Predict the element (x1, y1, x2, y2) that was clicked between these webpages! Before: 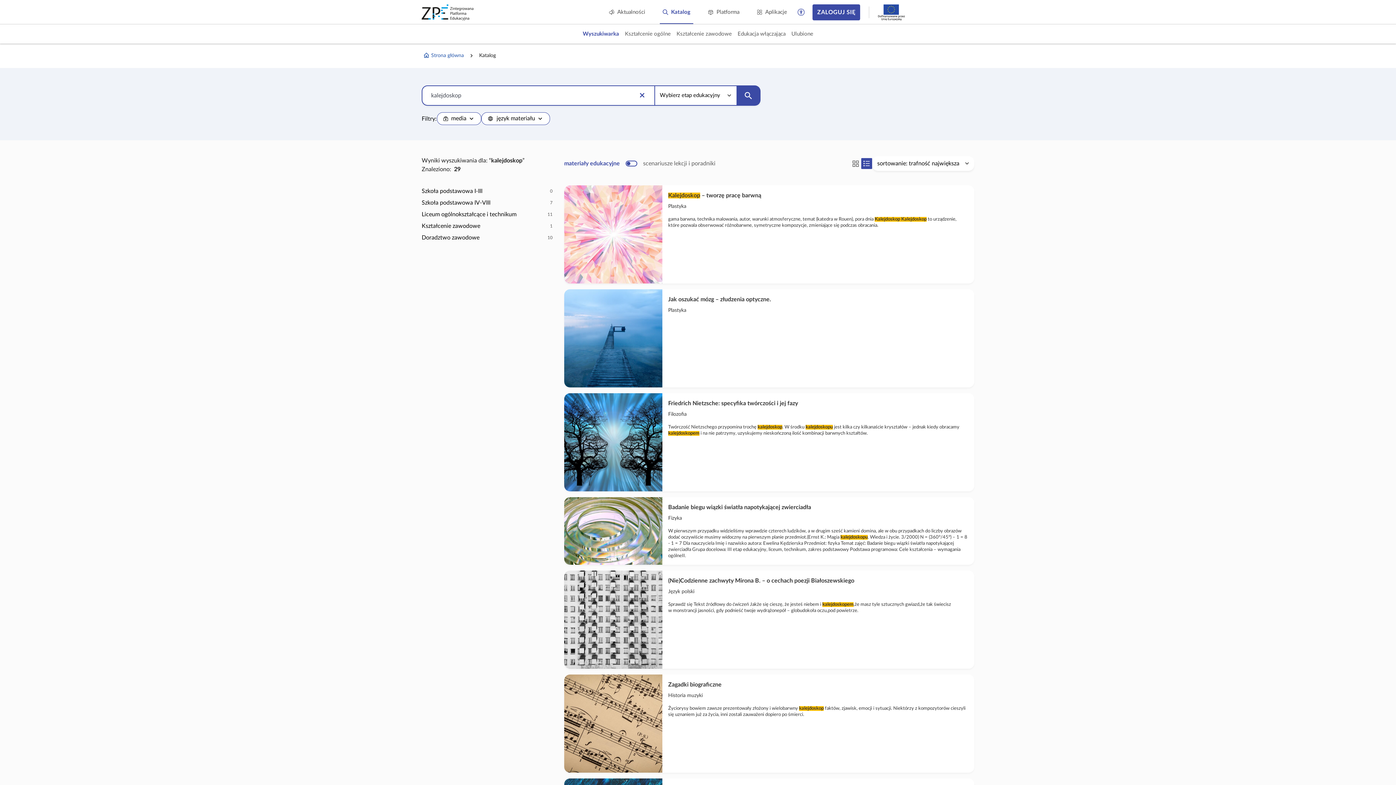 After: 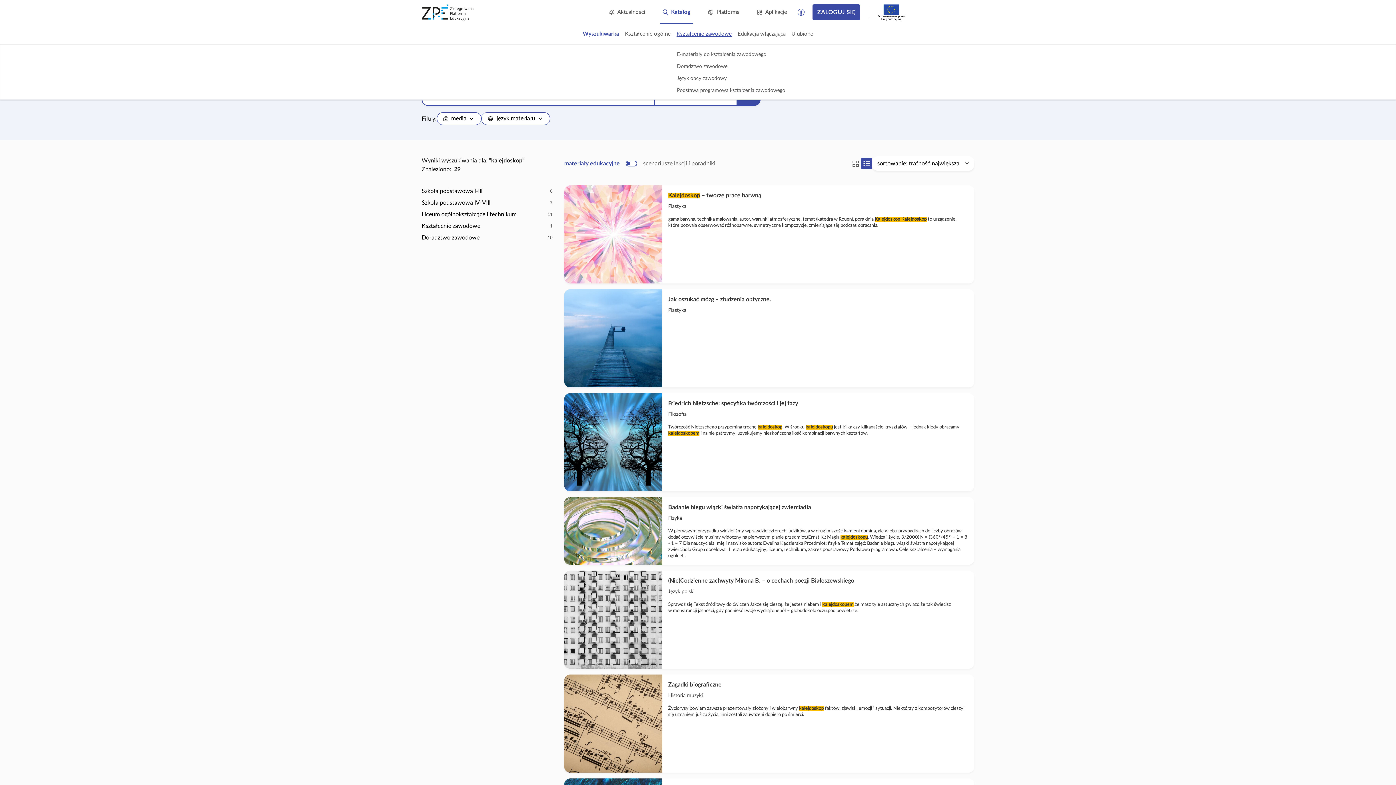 Action: label: Kształcenie zawodowe bbox: (673, 29, 734, 38)